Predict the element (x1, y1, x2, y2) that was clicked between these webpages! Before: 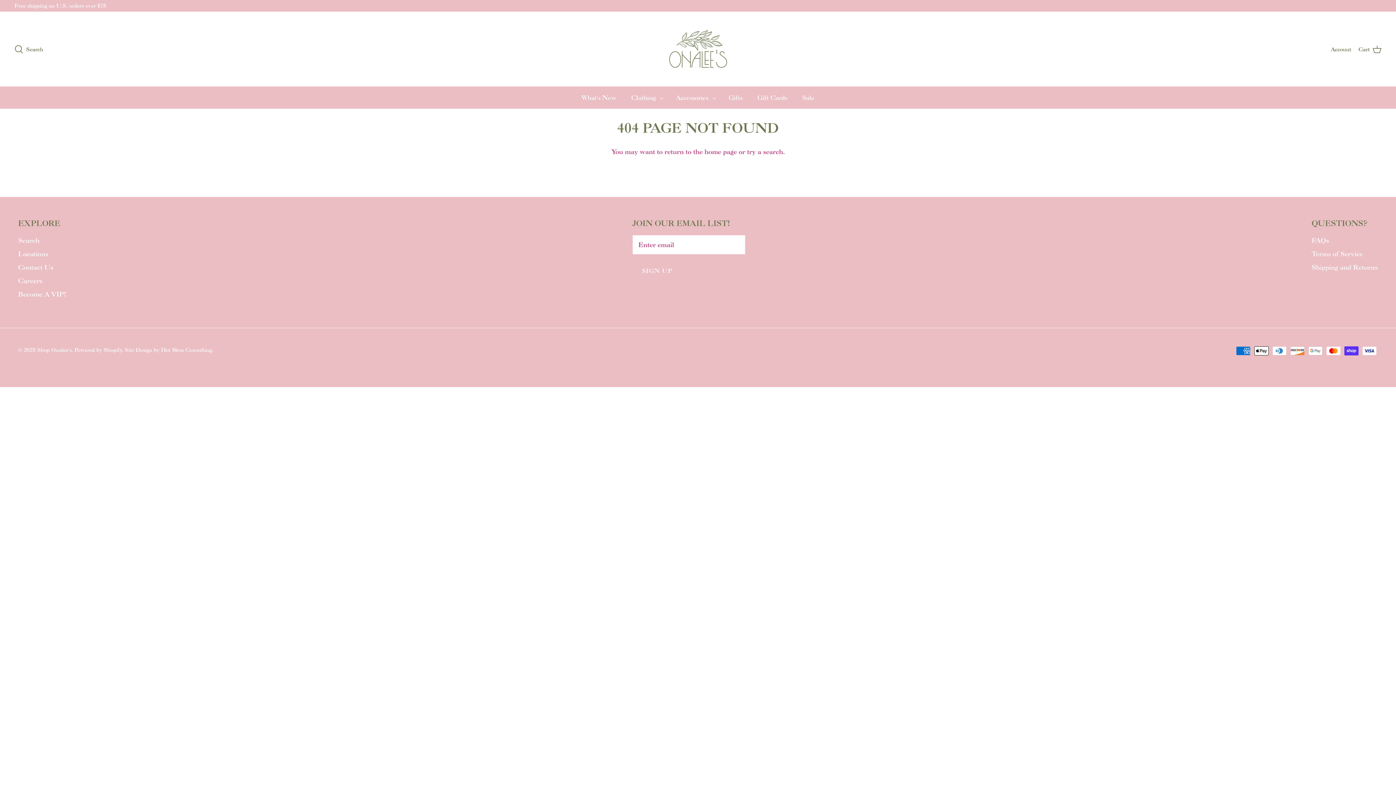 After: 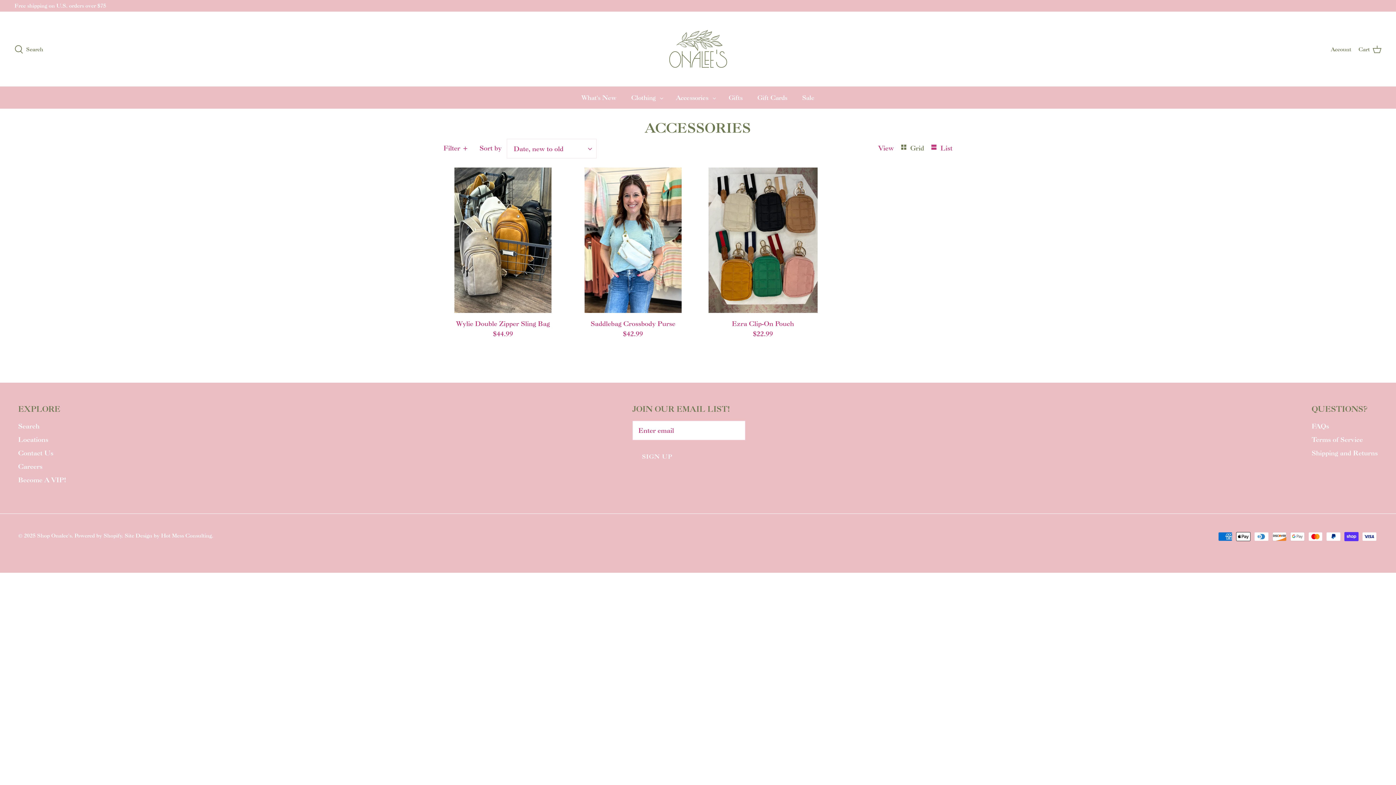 Action: bbox: (669, 86, 715, 108) label: Accessories